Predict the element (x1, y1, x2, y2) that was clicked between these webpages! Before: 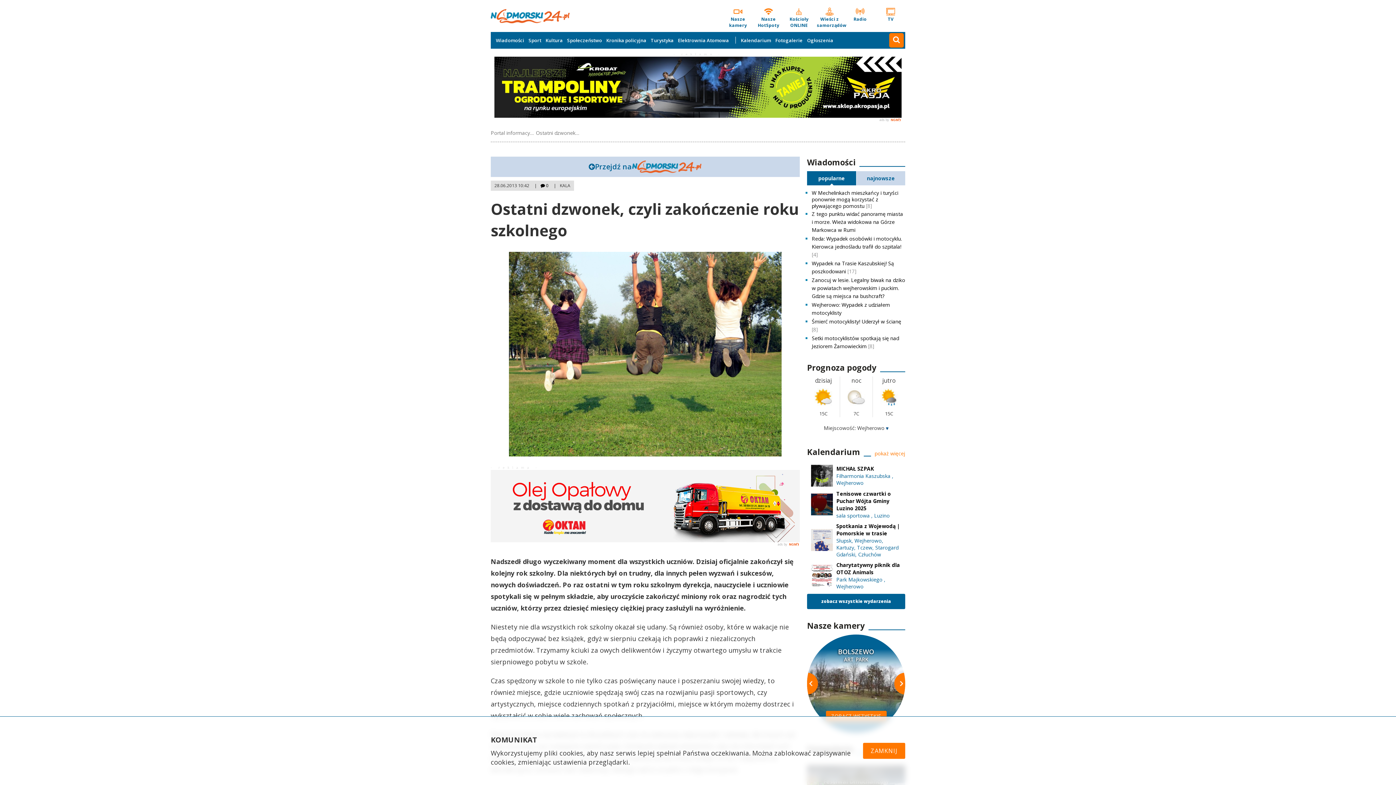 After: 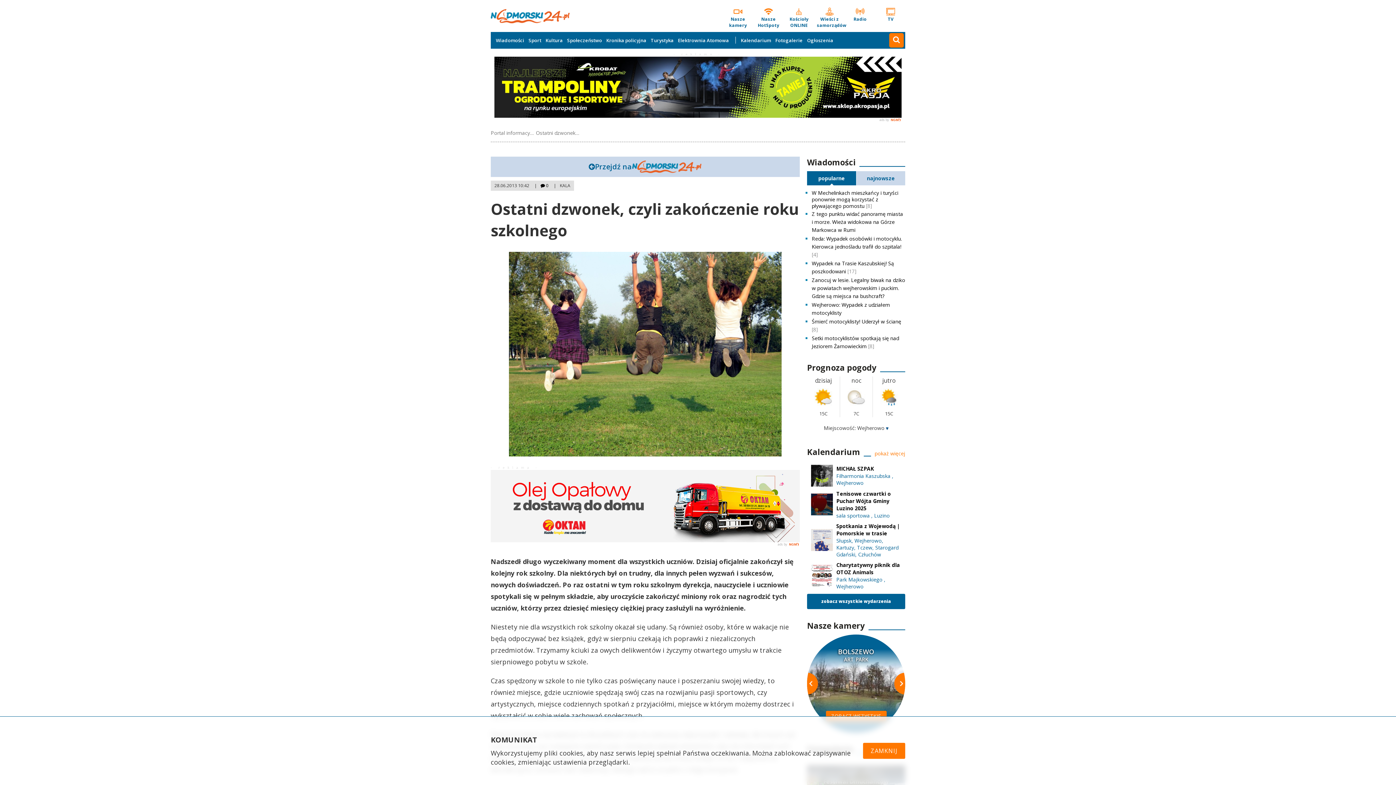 Action: bbox: (490, 502, 800, 509)